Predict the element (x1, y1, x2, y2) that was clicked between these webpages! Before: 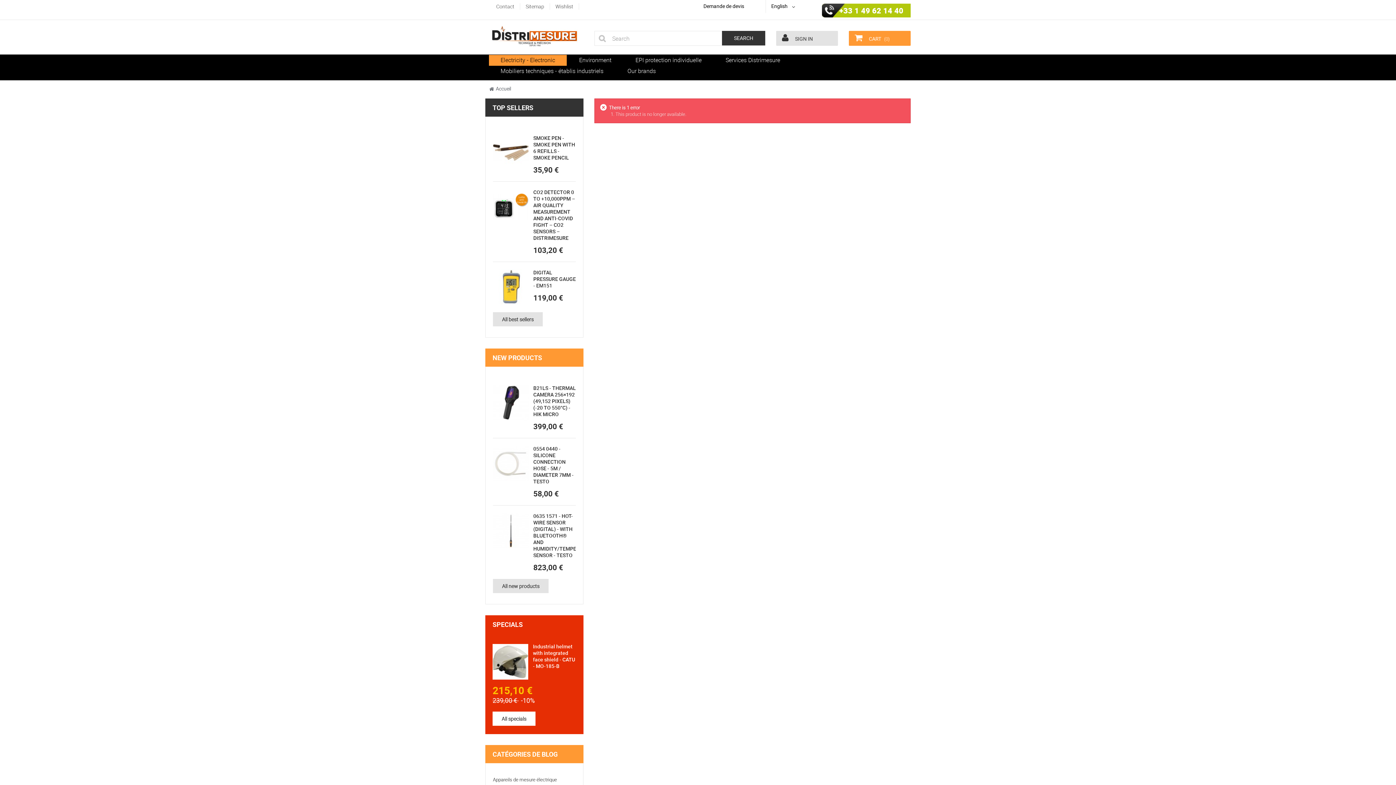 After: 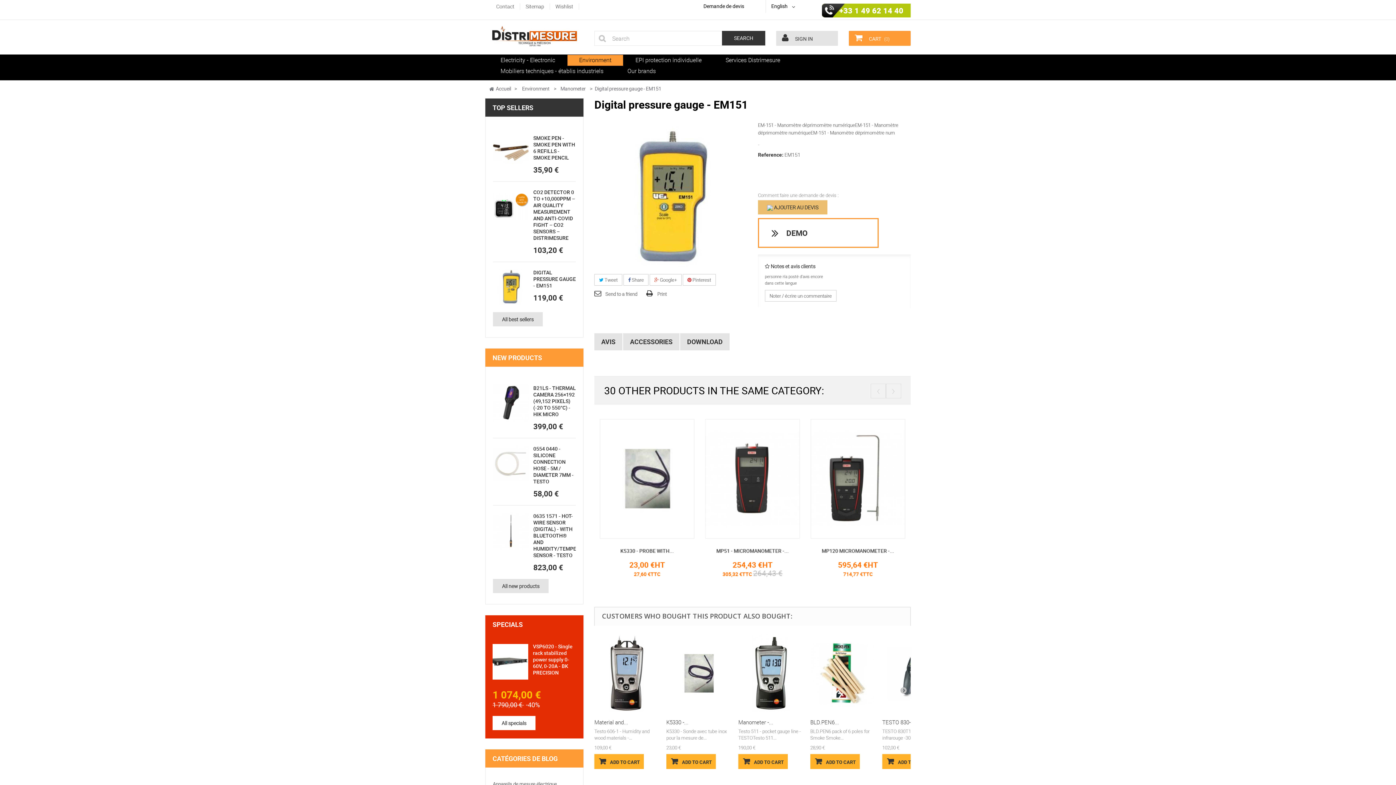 Action: bbox: (493, 269, 528, 305)